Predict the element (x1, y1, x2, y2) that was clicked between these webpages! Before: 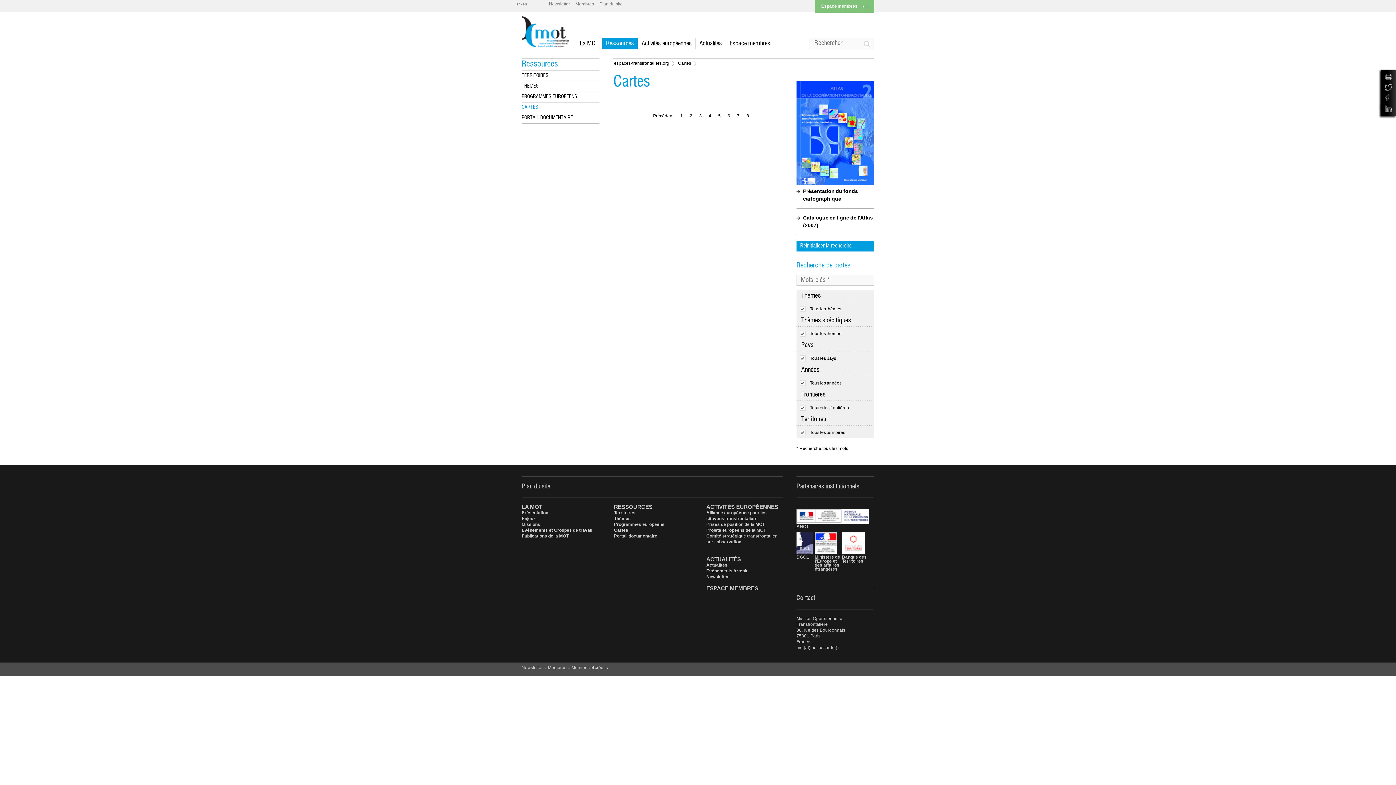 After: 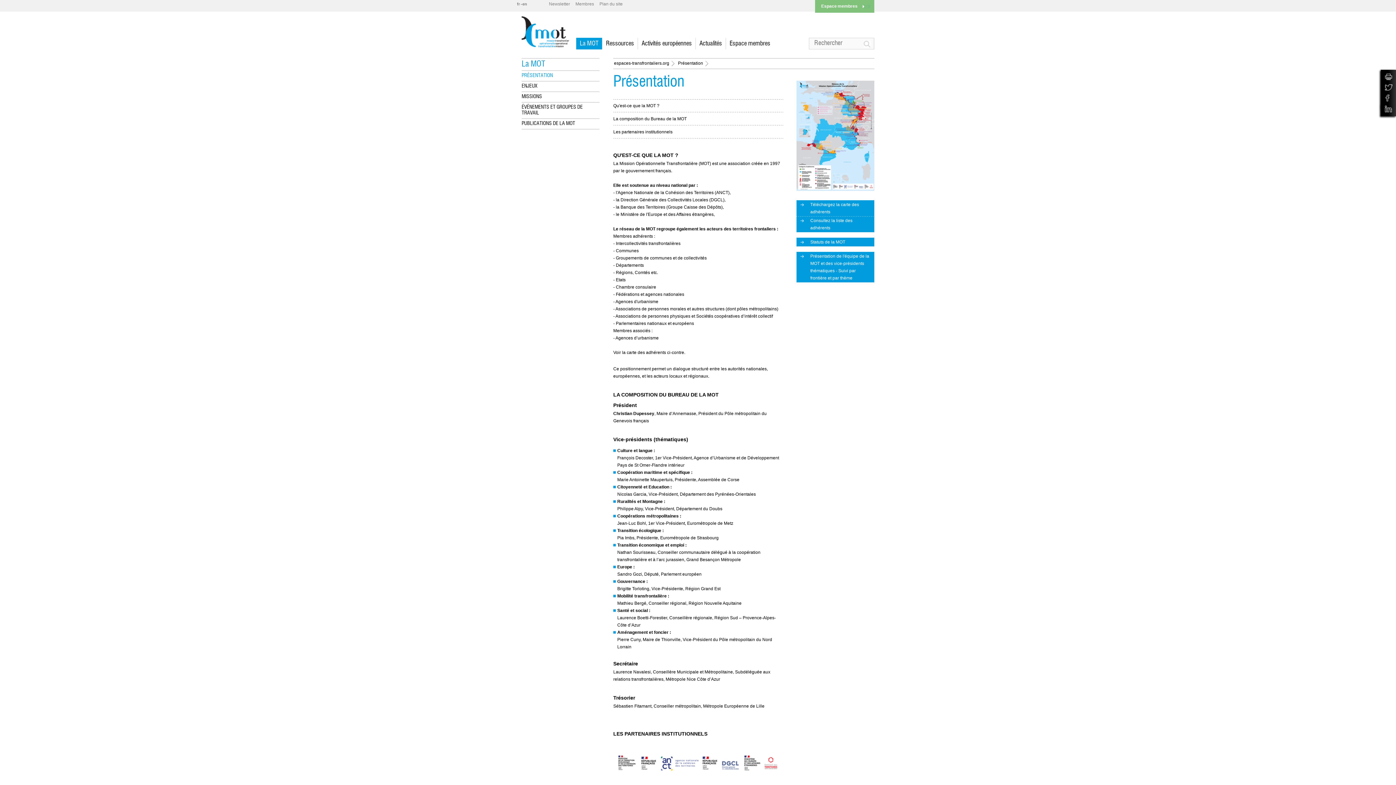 Action: bbox: (521, 504, 542, 510) label: LA MOT